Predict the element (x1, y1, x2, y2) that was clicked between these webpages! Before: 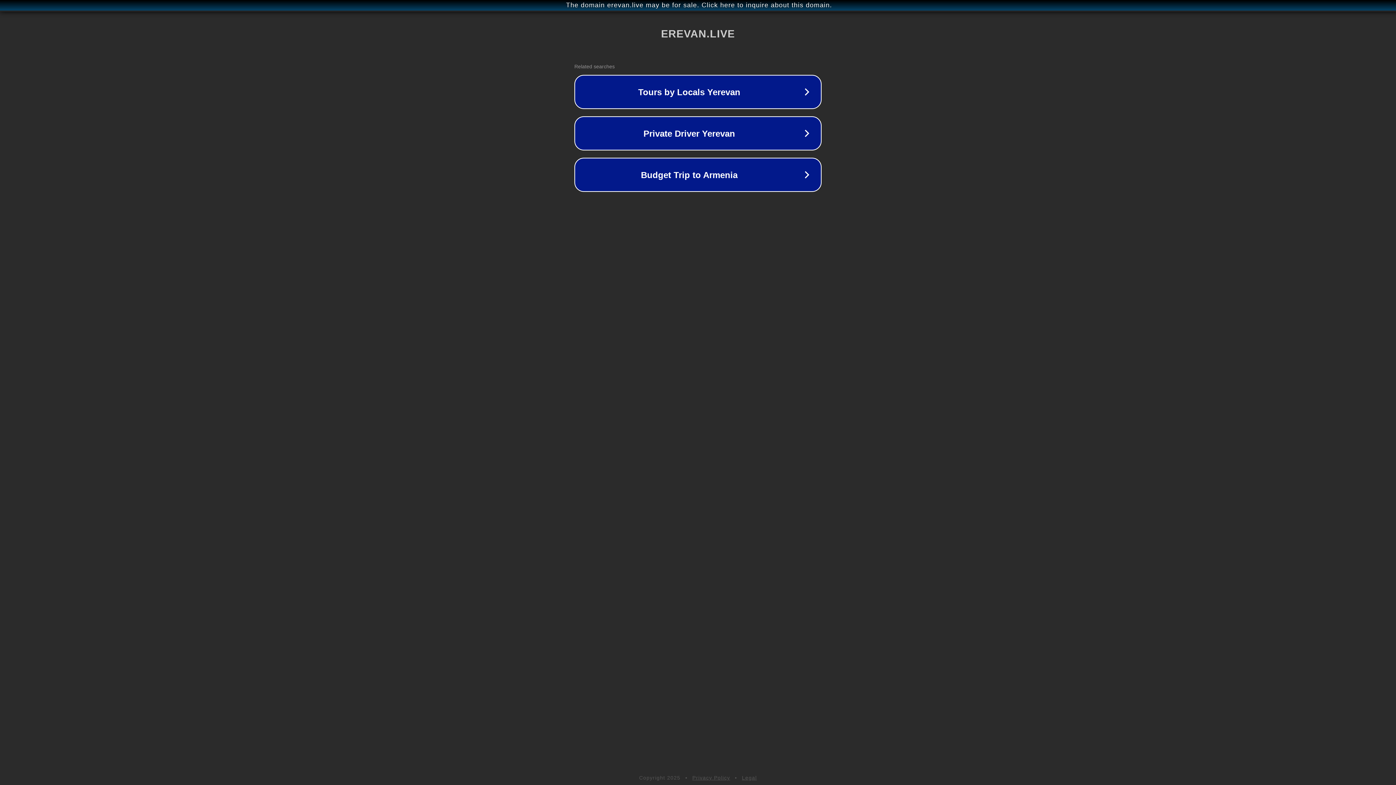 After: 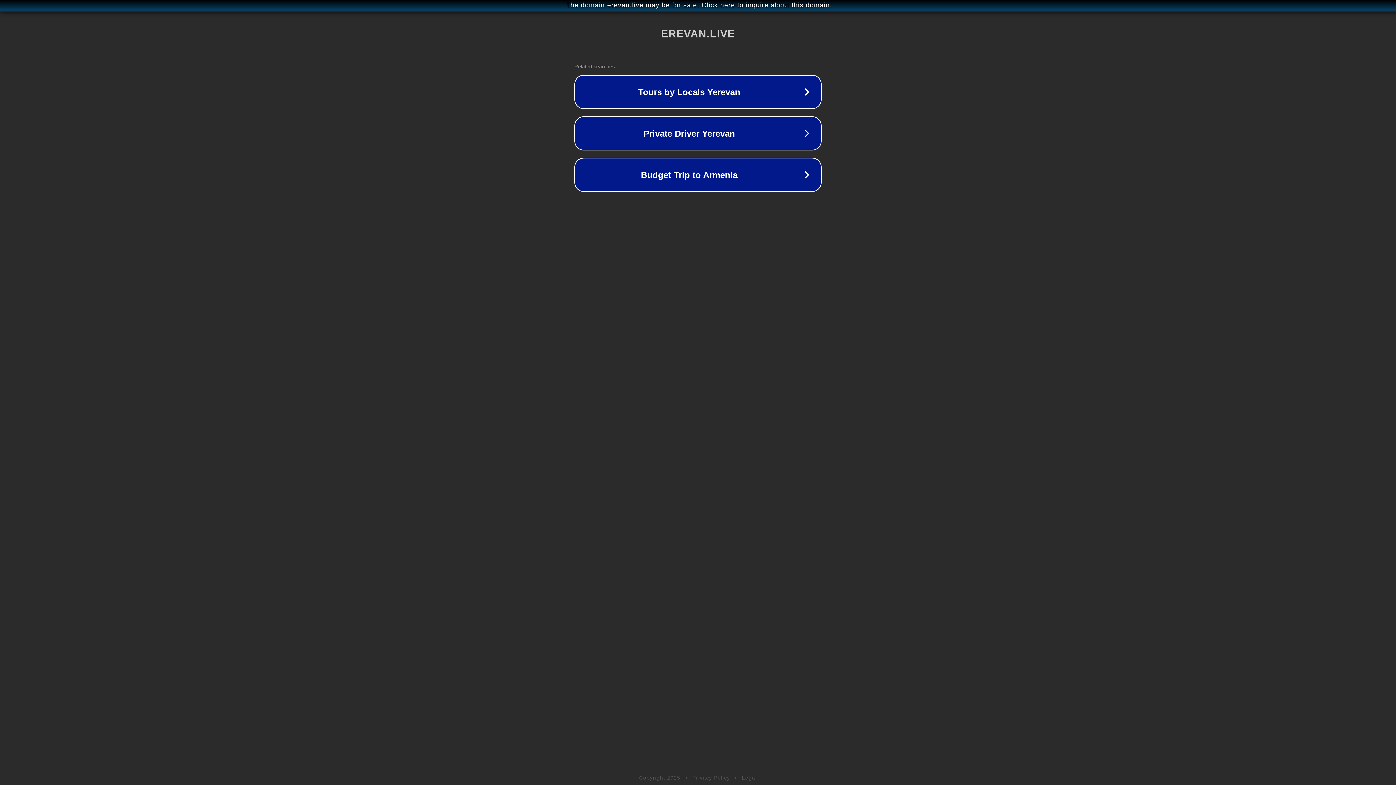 Action: label: Privacy Policy bbox: (692, 775, 730, 781)